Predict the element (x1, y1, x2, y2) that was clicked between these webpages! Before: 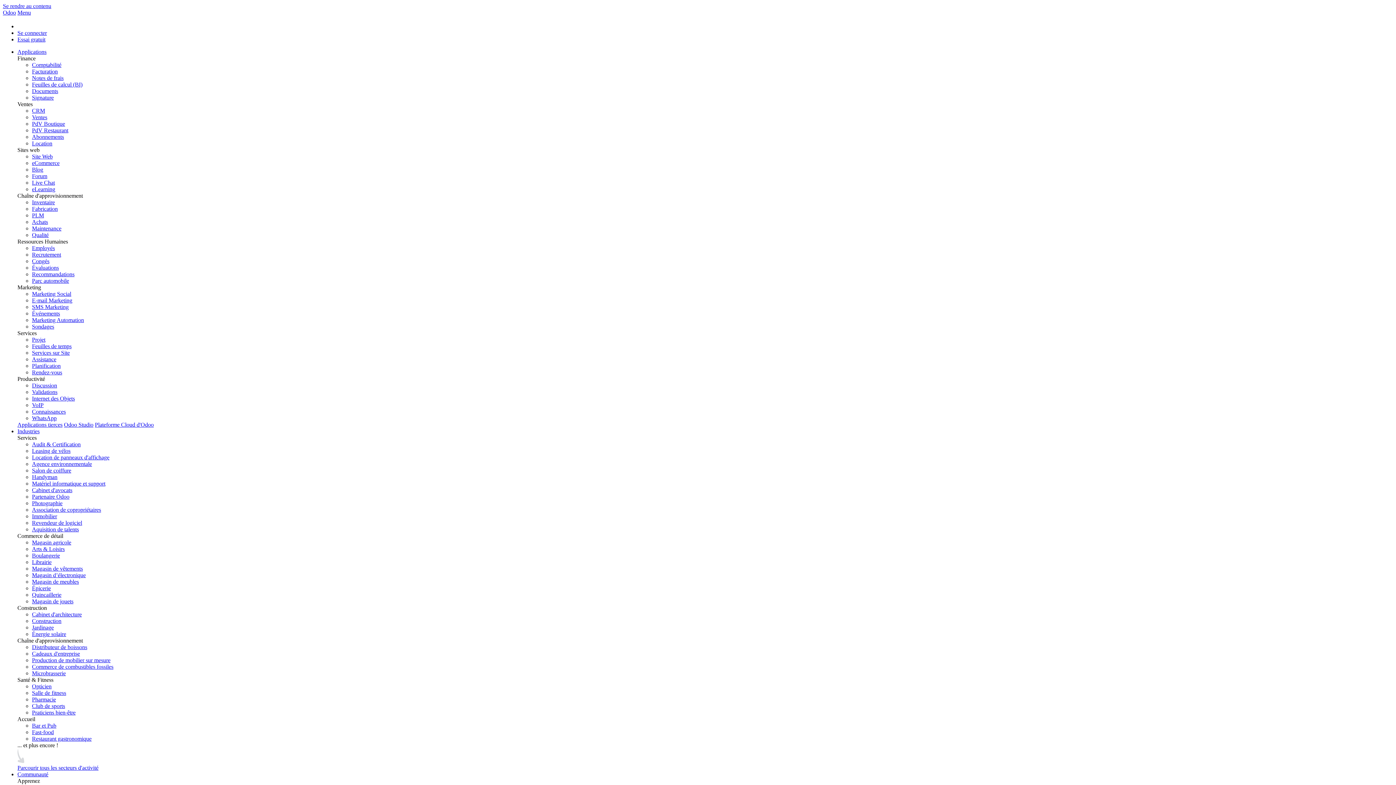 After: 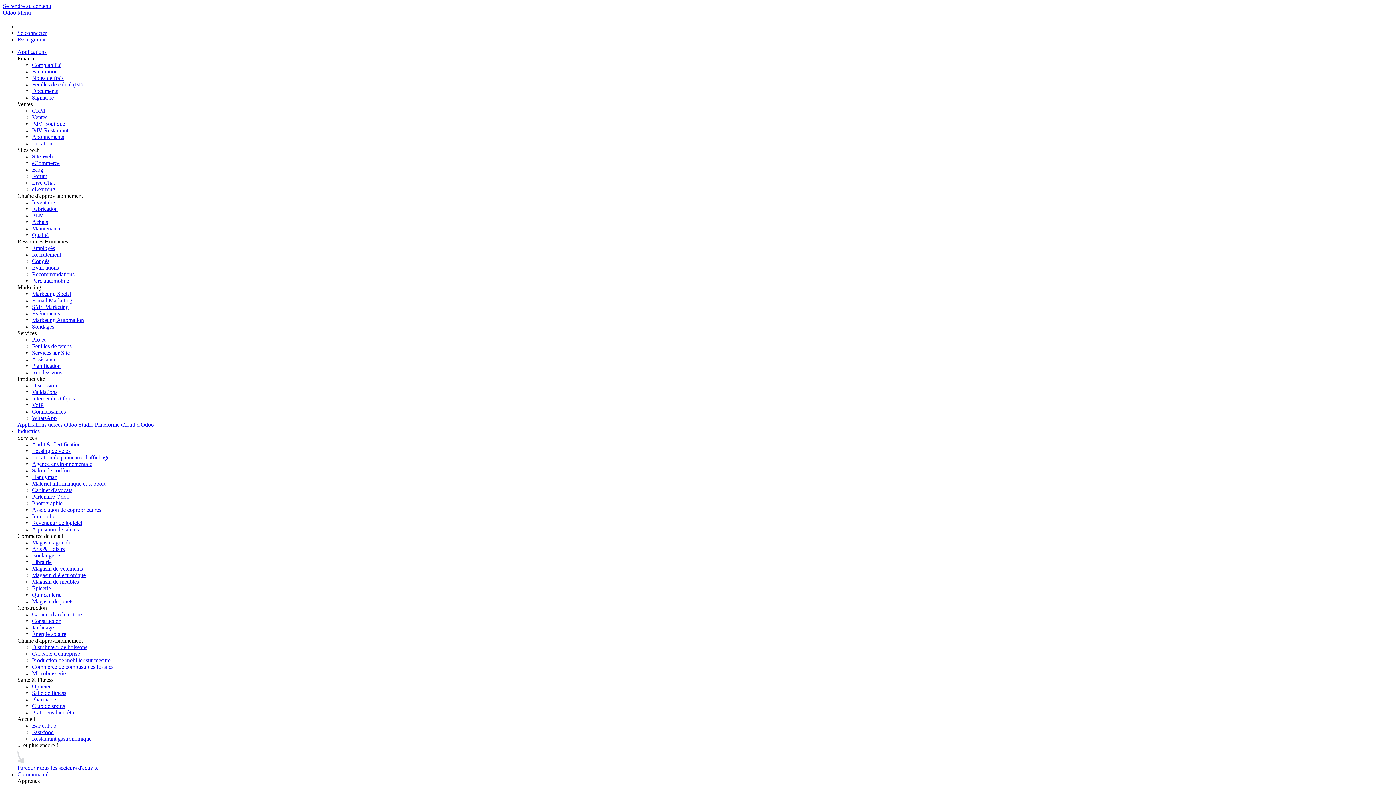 Action: bbox: (32, 690, 66, 696) label: Salle de fitness